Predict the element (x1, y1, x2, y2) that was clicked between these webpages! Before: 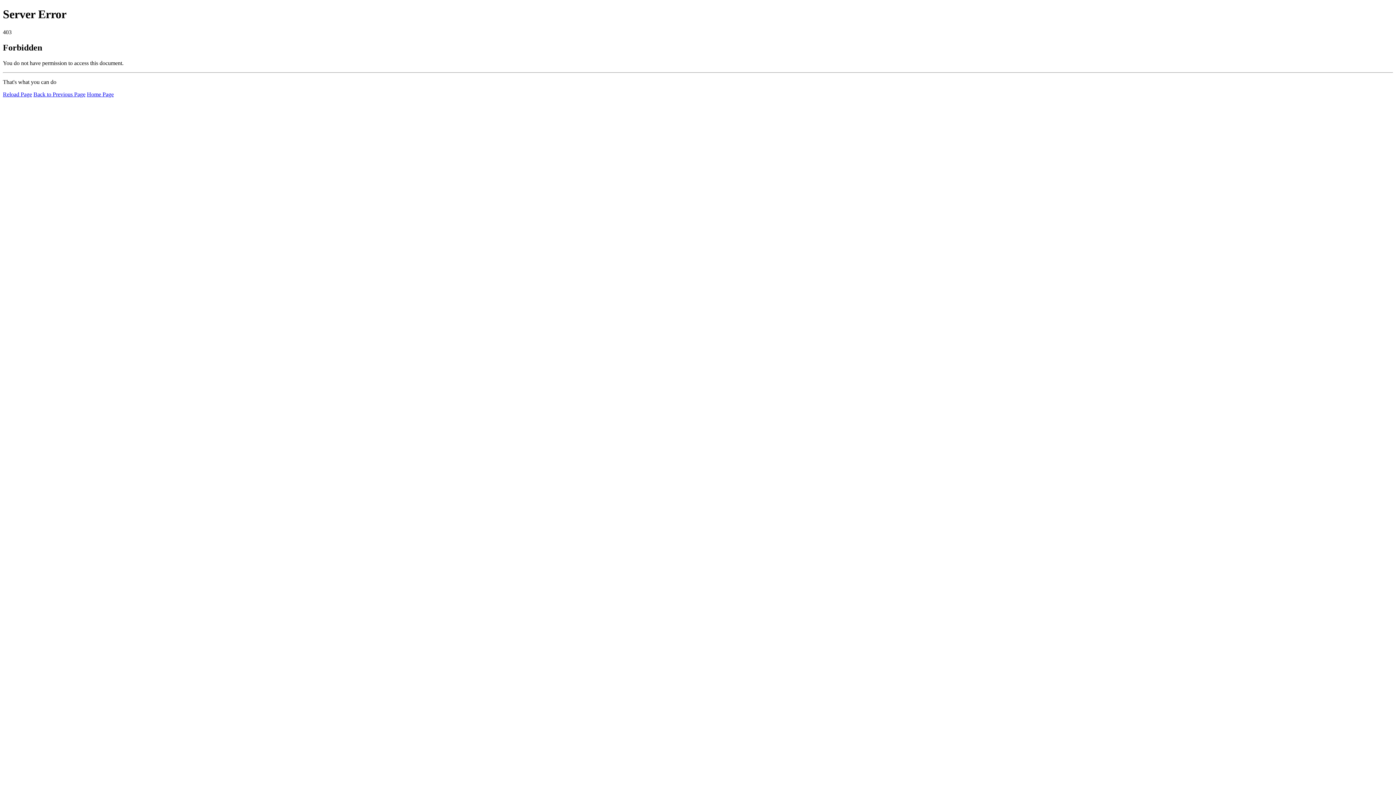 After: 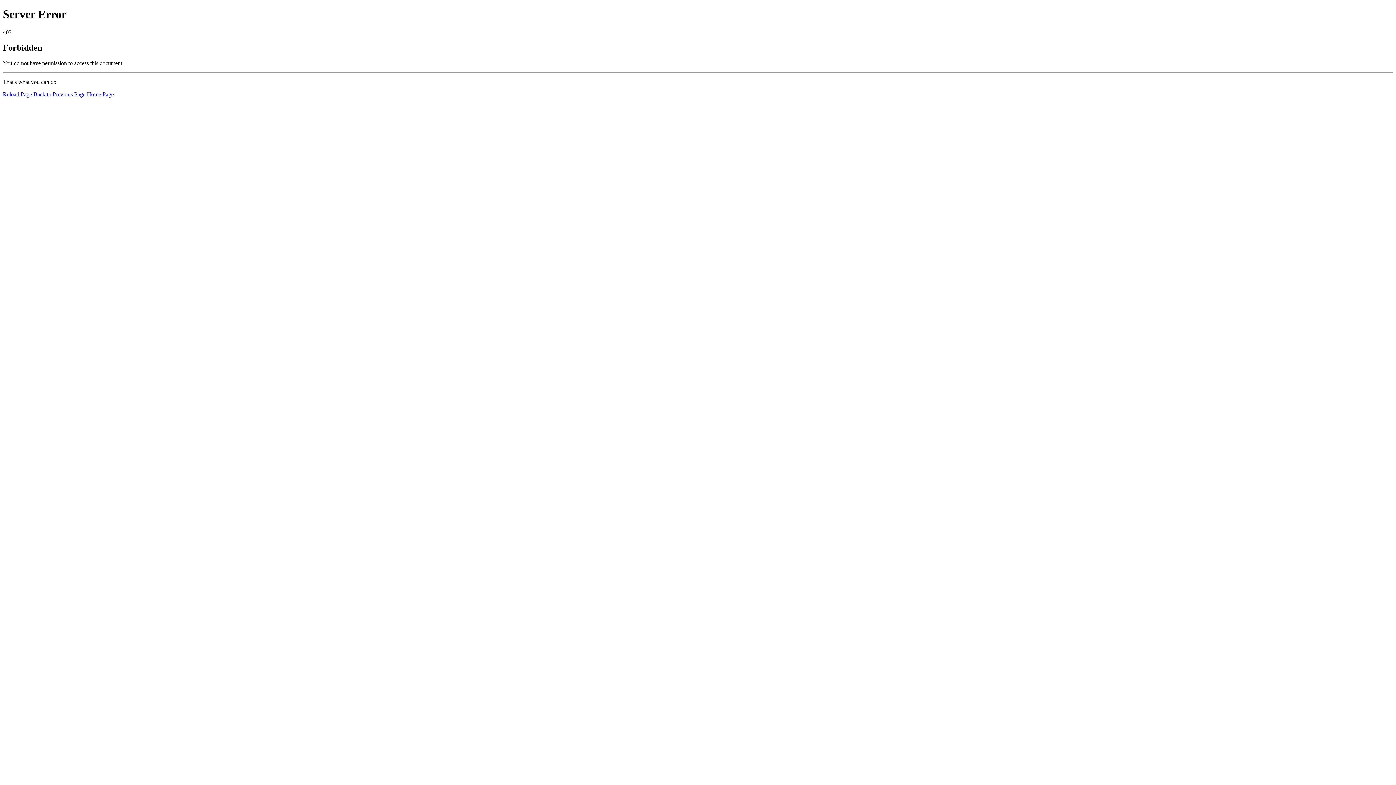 Action: bbox: (2, 91, 32, 97) label: Reload Page